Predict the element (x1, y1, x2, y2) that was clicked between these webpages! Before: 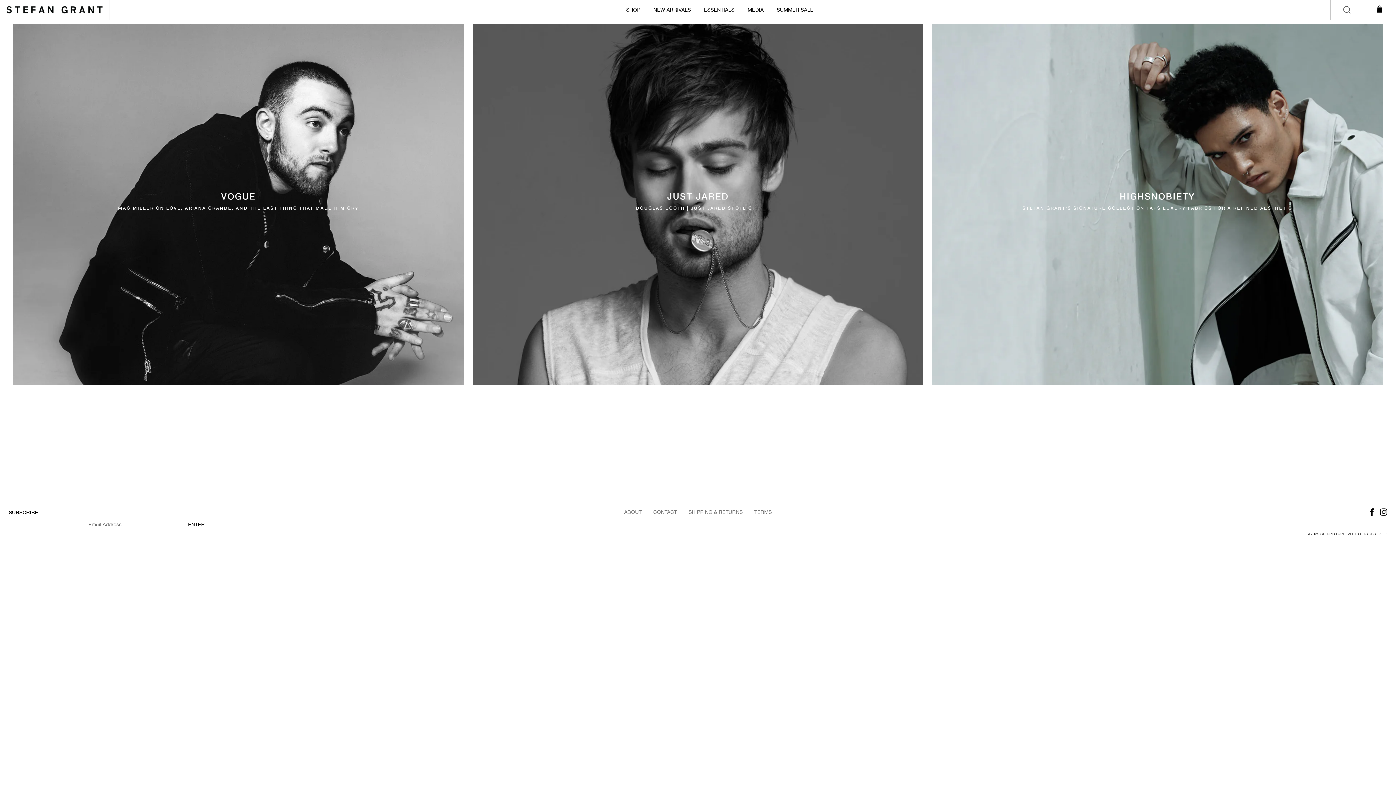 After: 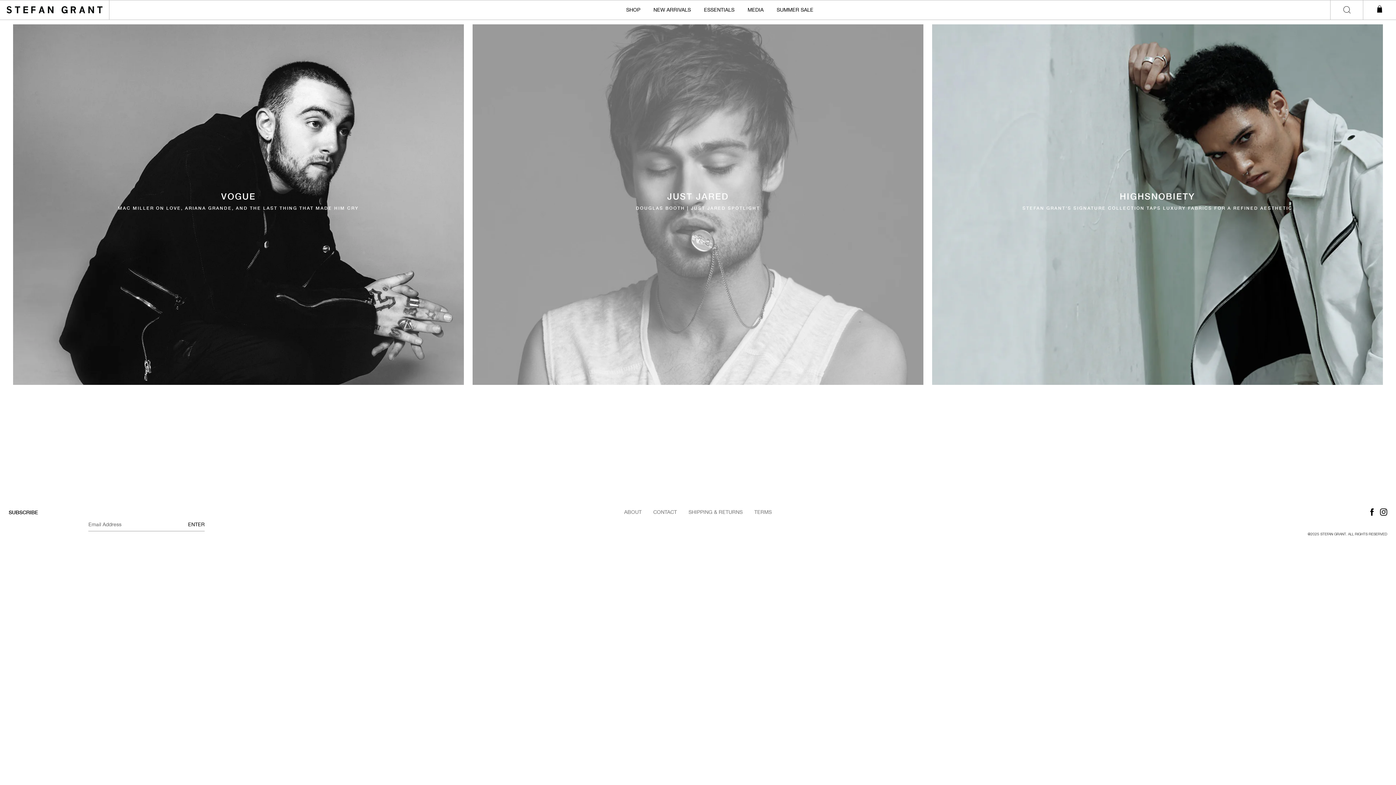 Action: label: JUST JARED
DOUGLAS BOOTH | JUST JARED SPOTLIGHT bbox: (472, 24, 923, 385)